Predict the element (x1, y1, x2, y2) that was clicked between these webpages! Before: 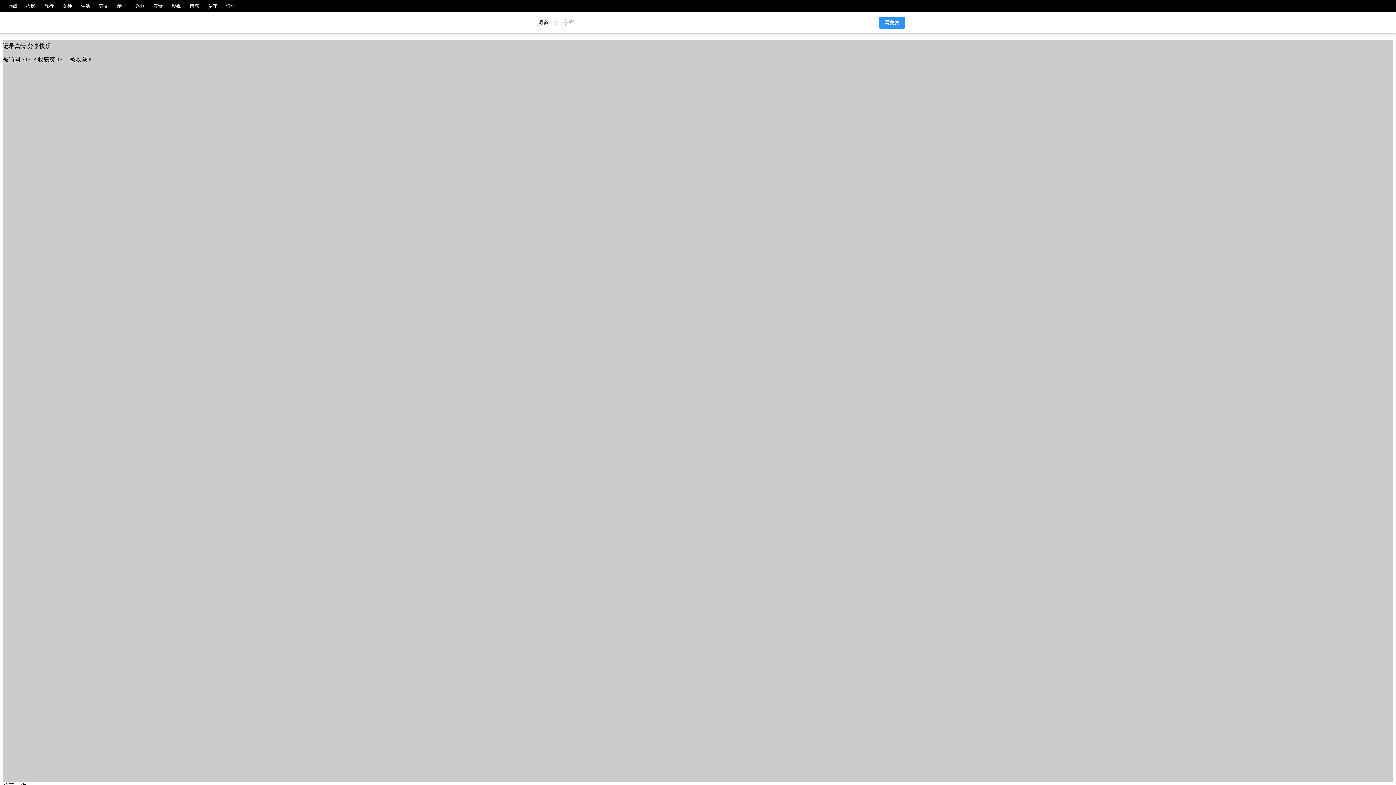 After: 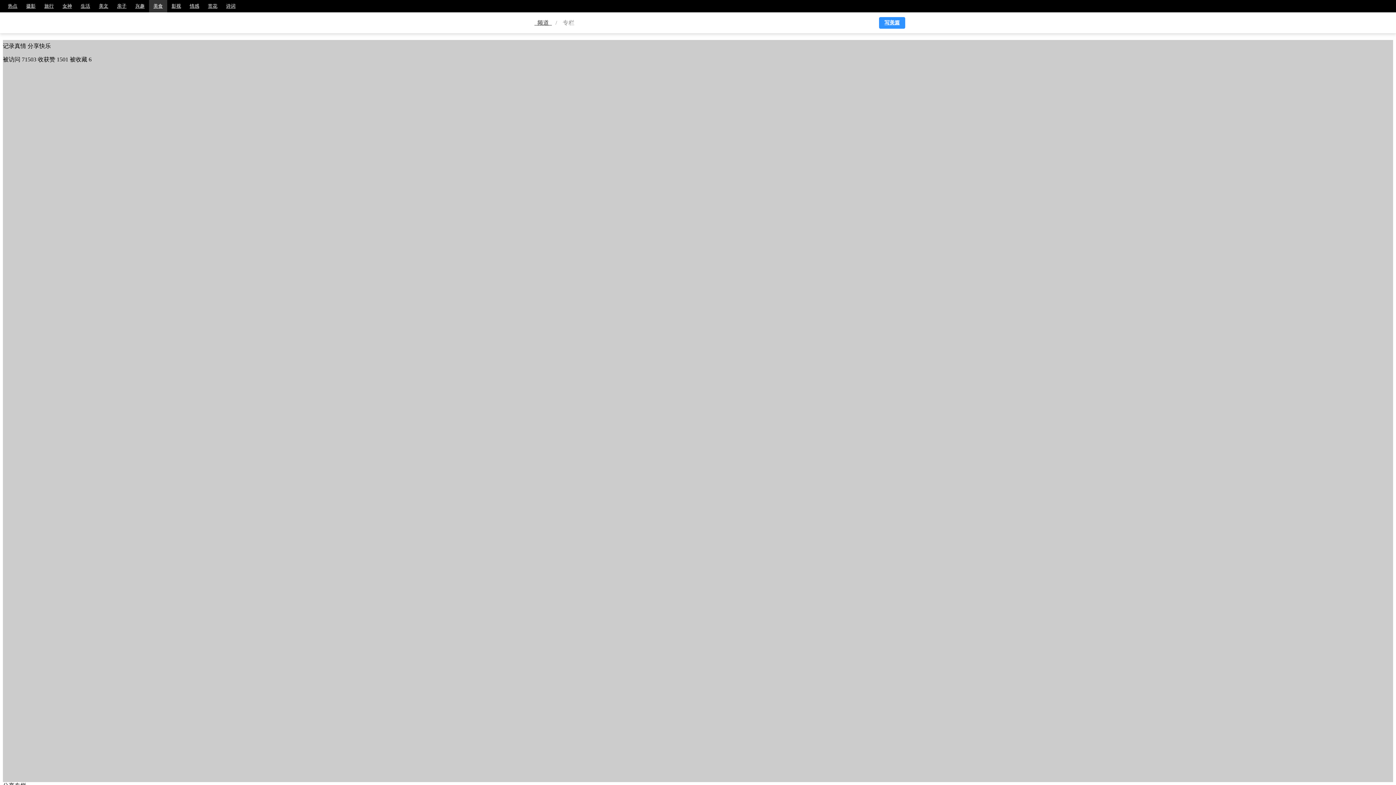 Action: bbox: (149, 0, 167, 12) label: 美食